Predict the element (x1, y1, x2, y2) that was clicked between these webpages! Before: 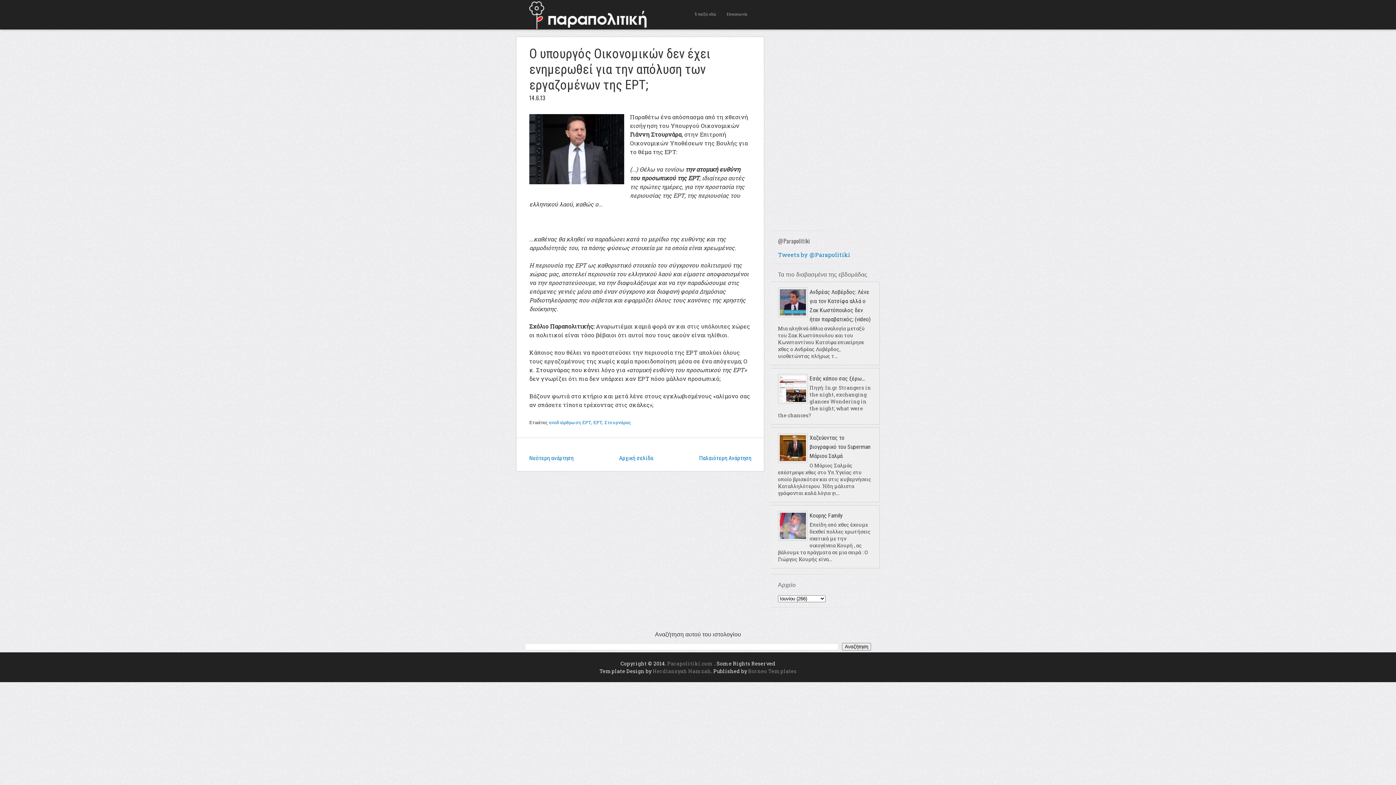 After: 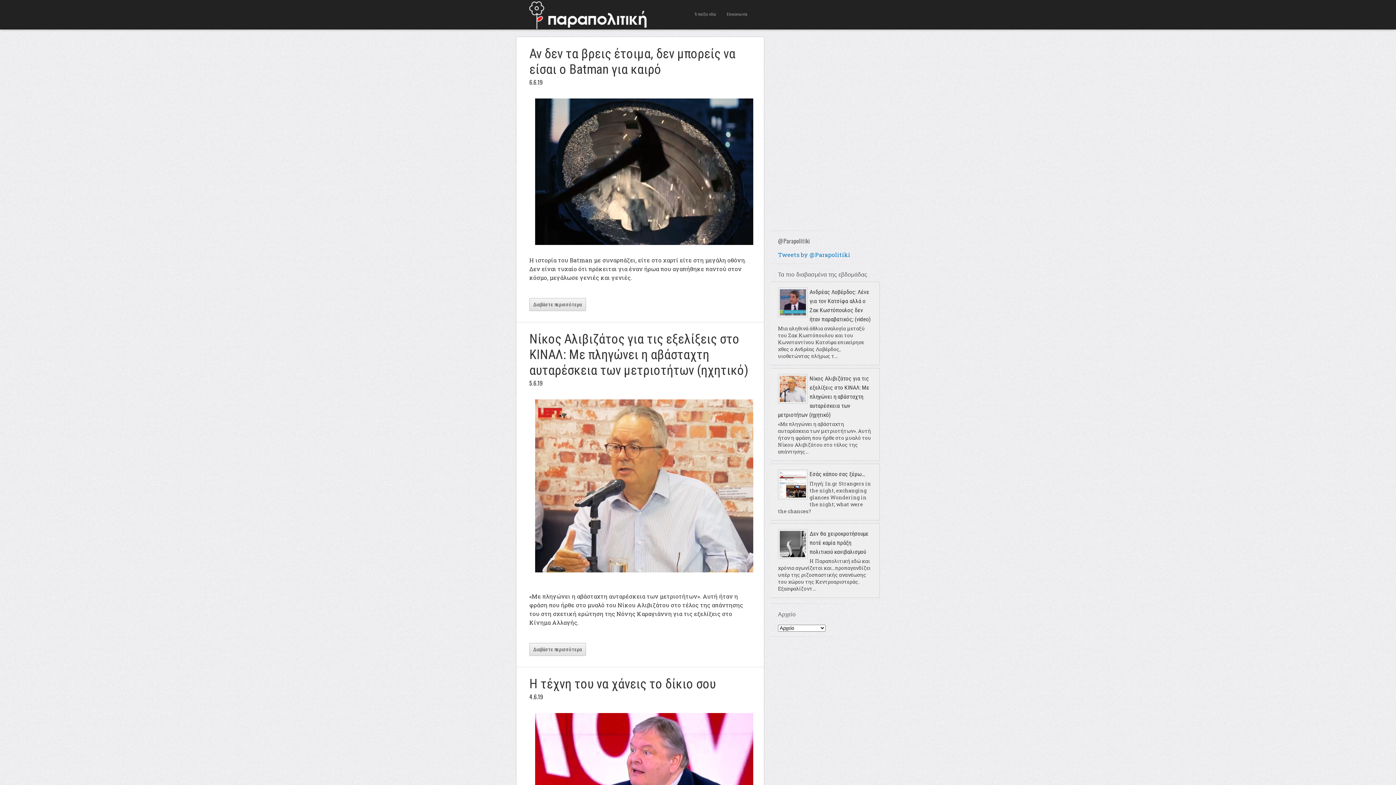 Action: label: Αρχική σελίδα bbox: (619, 454, 653, 461)